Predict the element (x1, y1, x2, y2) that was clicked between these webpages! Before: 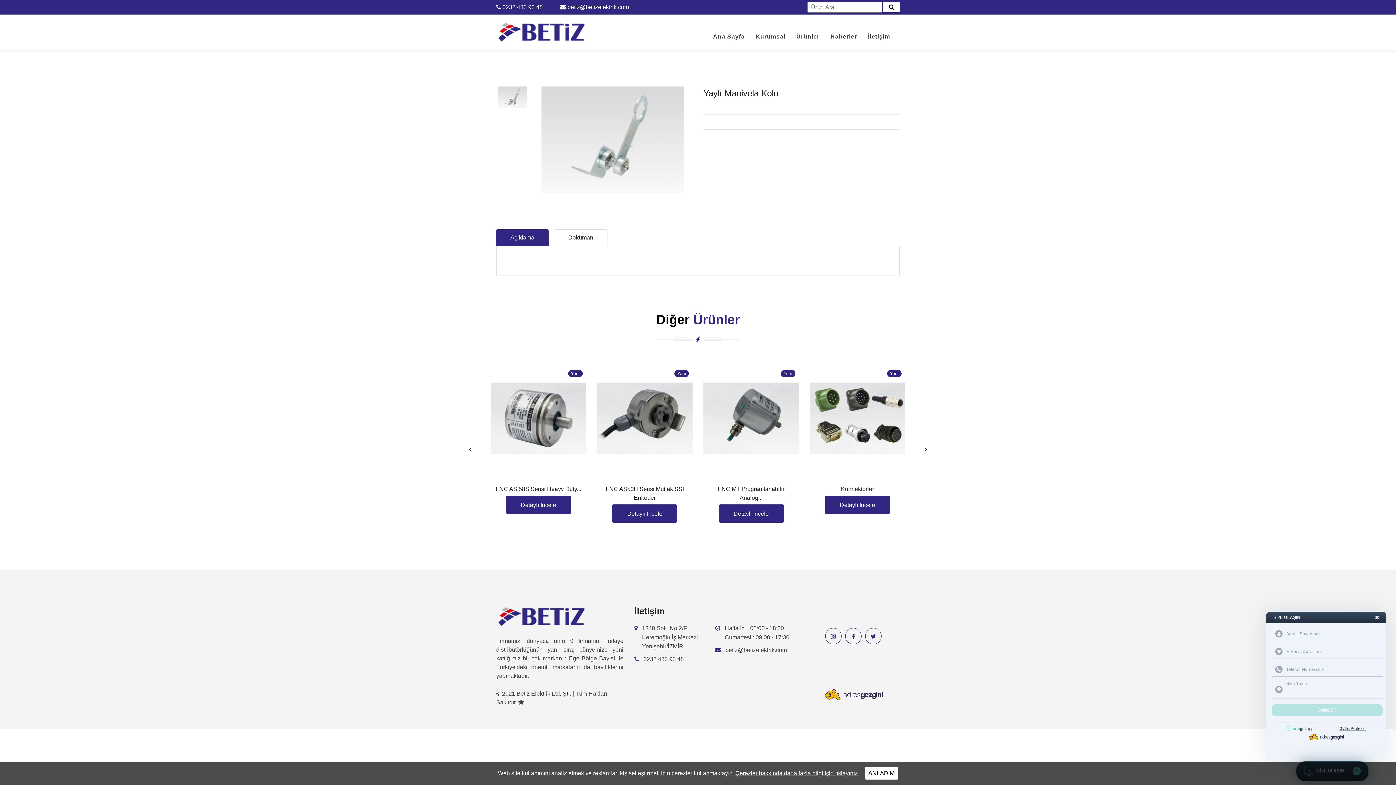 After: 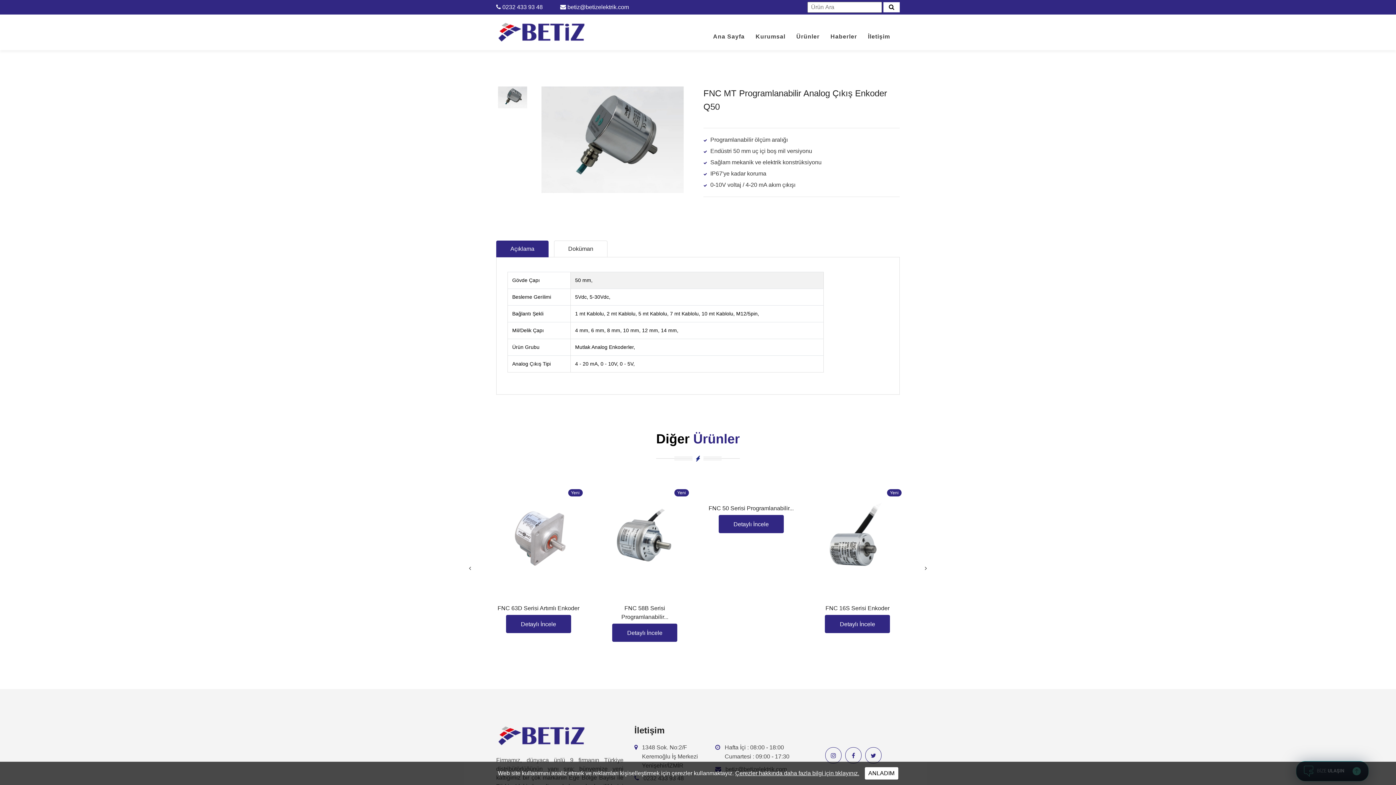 Action: bbox: (703, 426, 704, 426) label: Yeni